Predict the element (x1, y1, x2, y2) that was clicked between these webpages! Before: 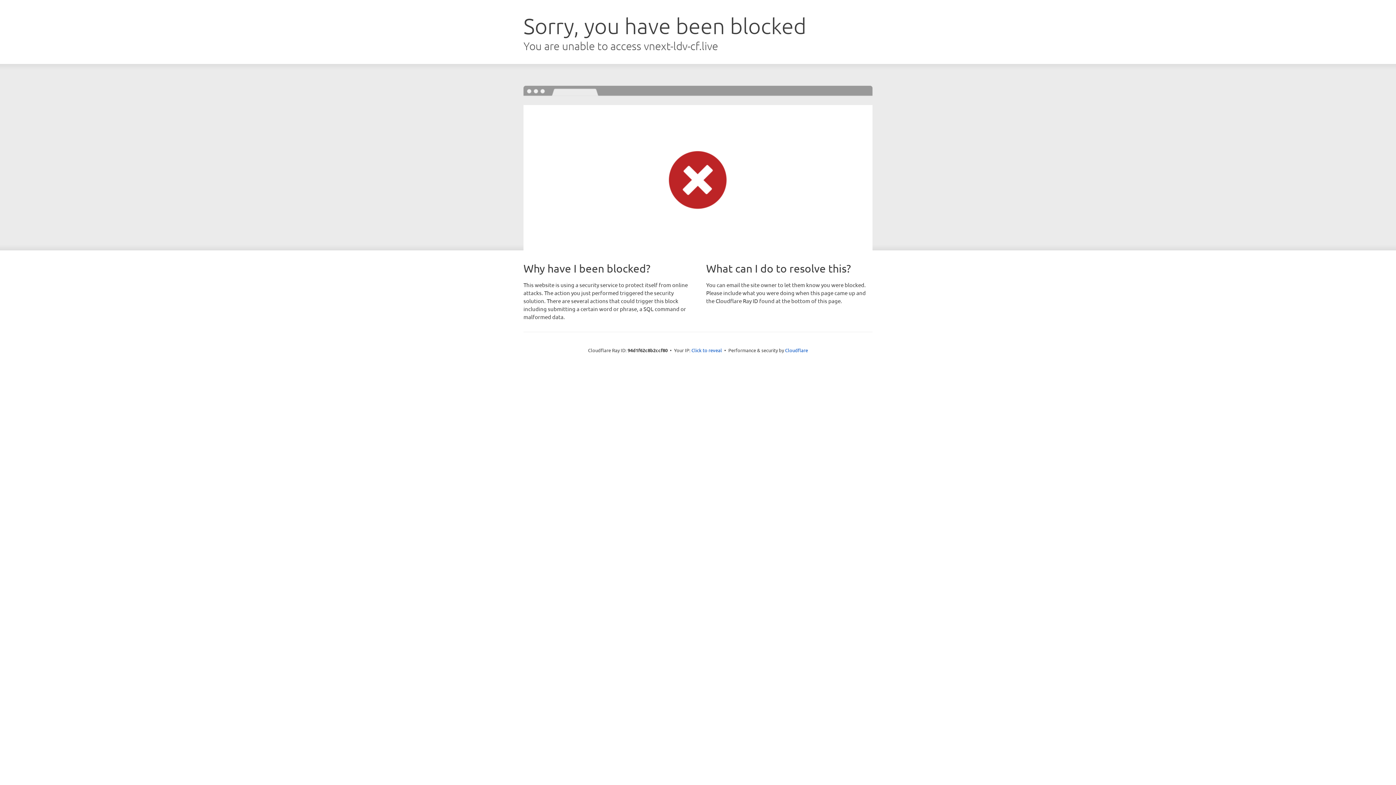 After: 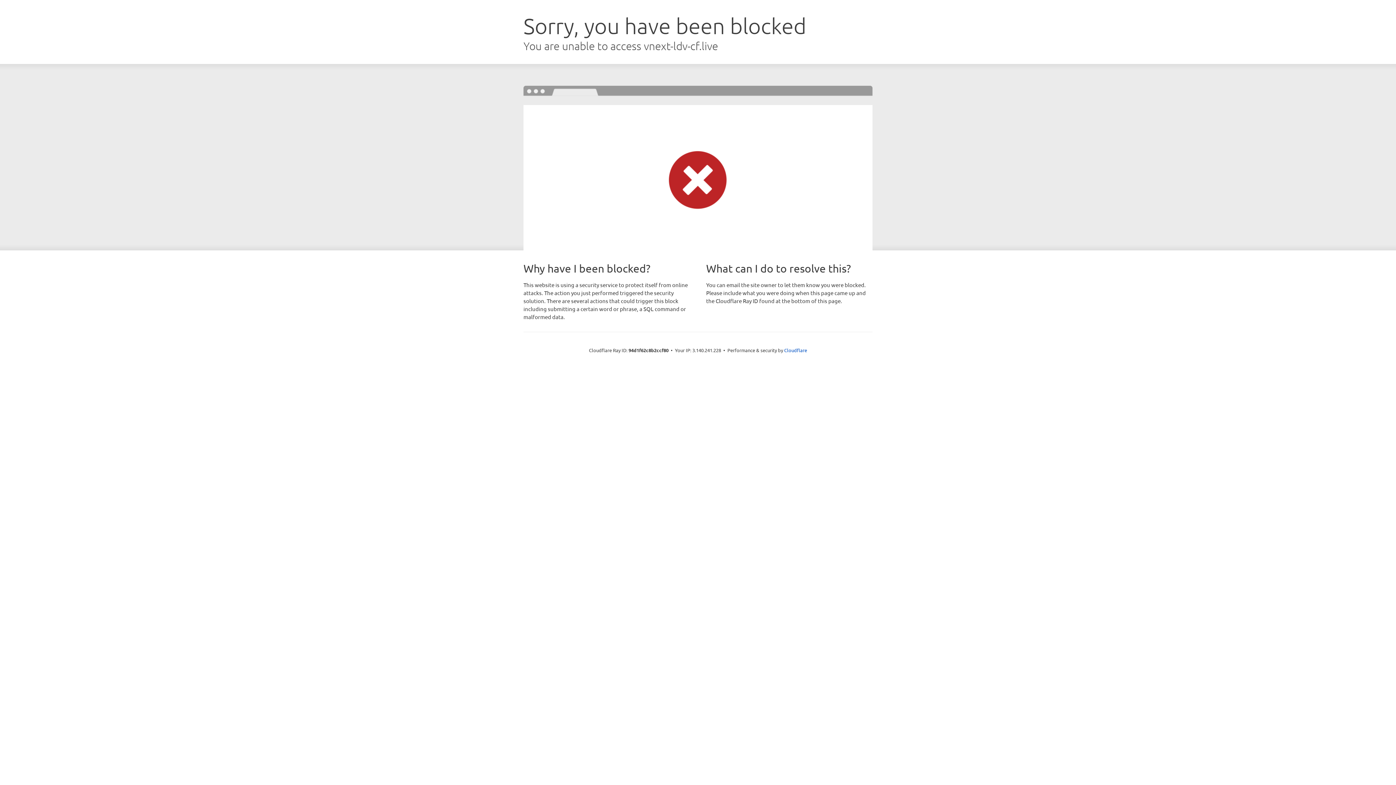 Action: bbox: (691, 346, 722, 353) label: Click to reveal